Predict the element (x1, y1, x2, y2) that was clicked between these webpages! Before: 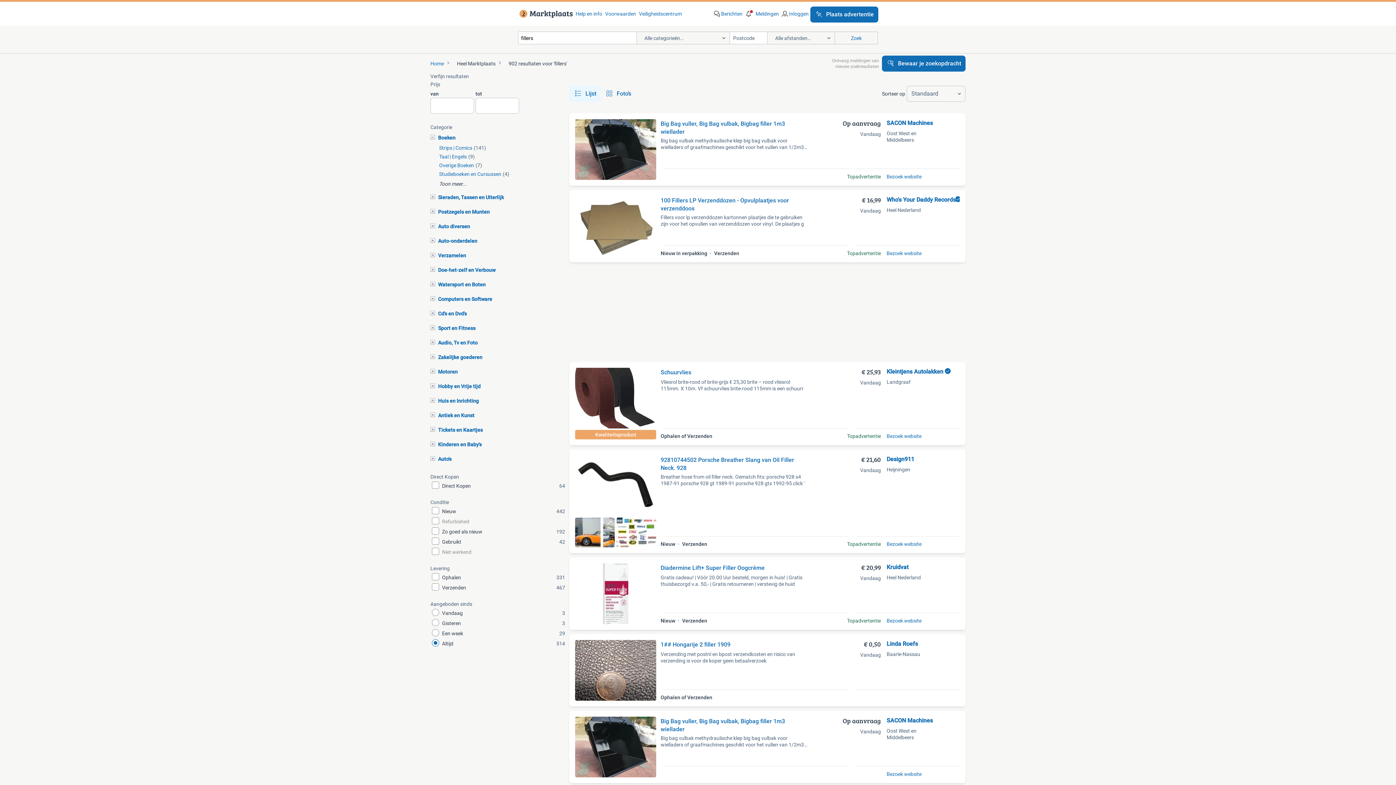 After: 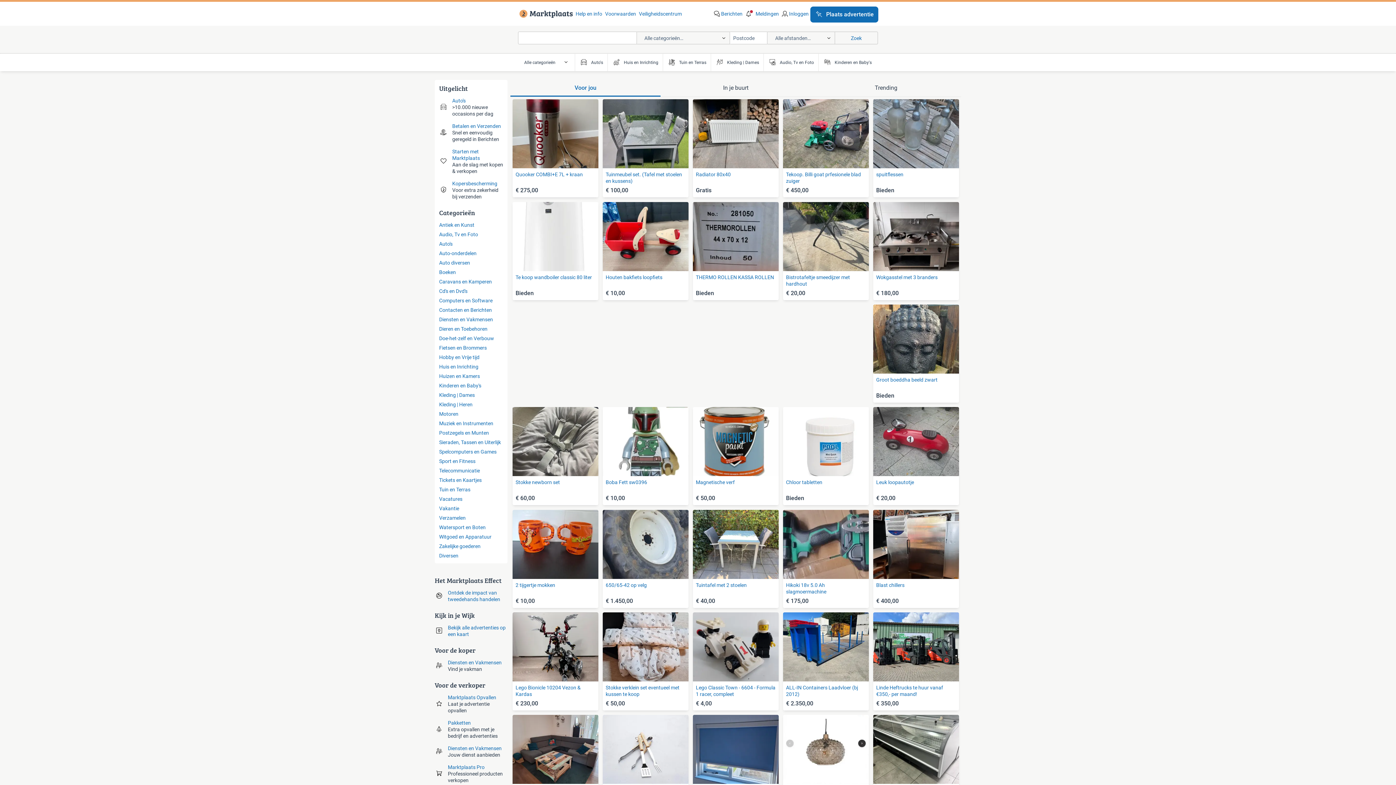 Action: label: Homepage bbox: (518, 5, 571, 21)